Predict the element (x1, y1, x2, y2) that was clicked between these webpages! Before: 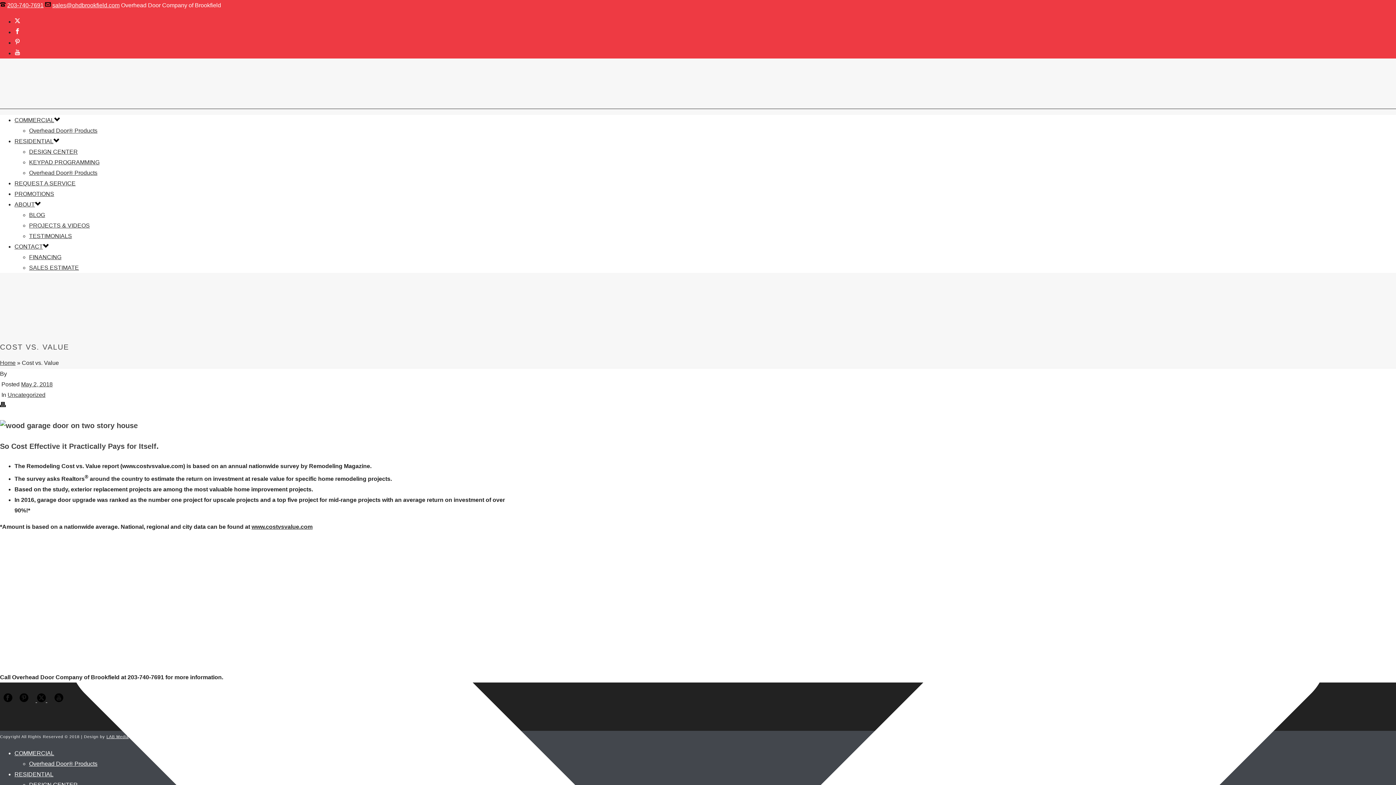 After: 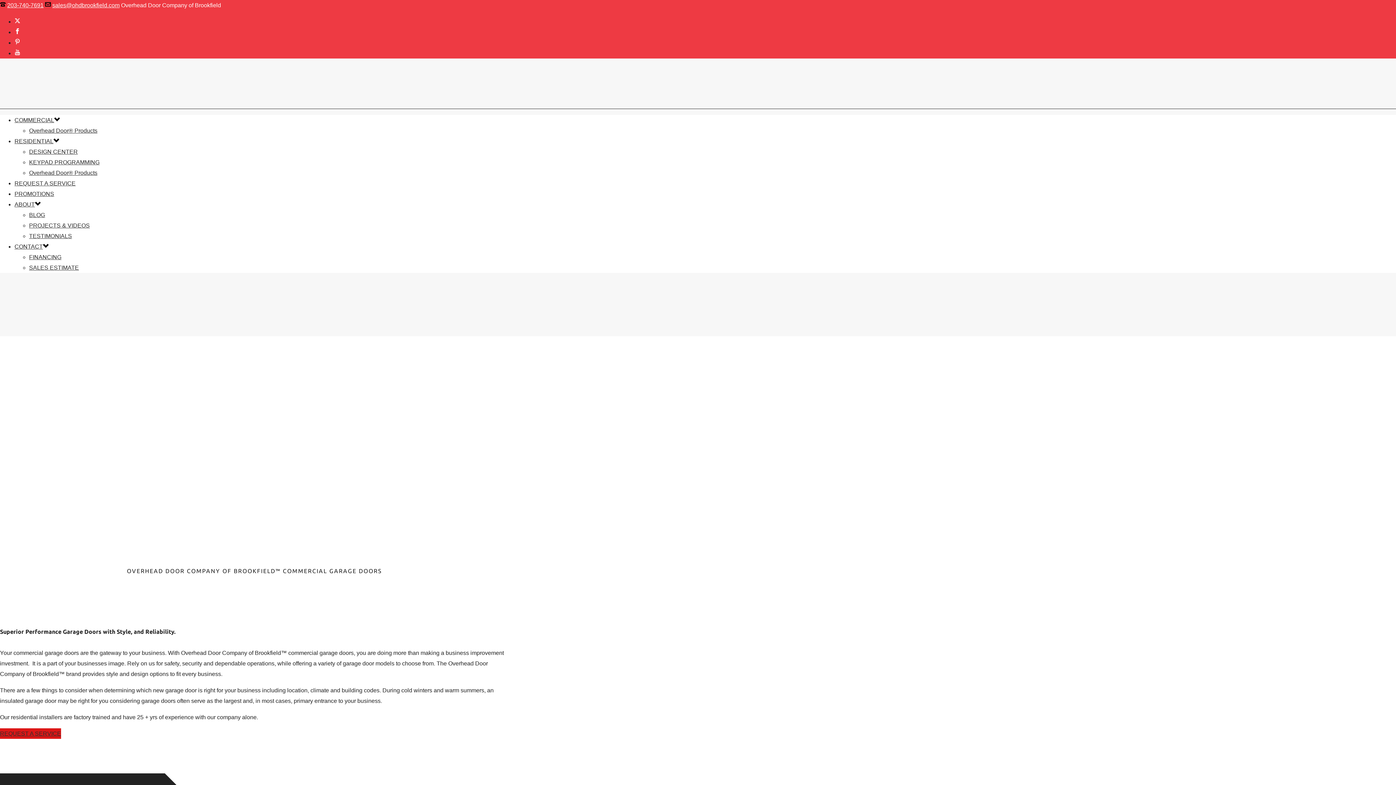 Action: bbox: (14, 750, 54, 756) label: COMMERCIAL